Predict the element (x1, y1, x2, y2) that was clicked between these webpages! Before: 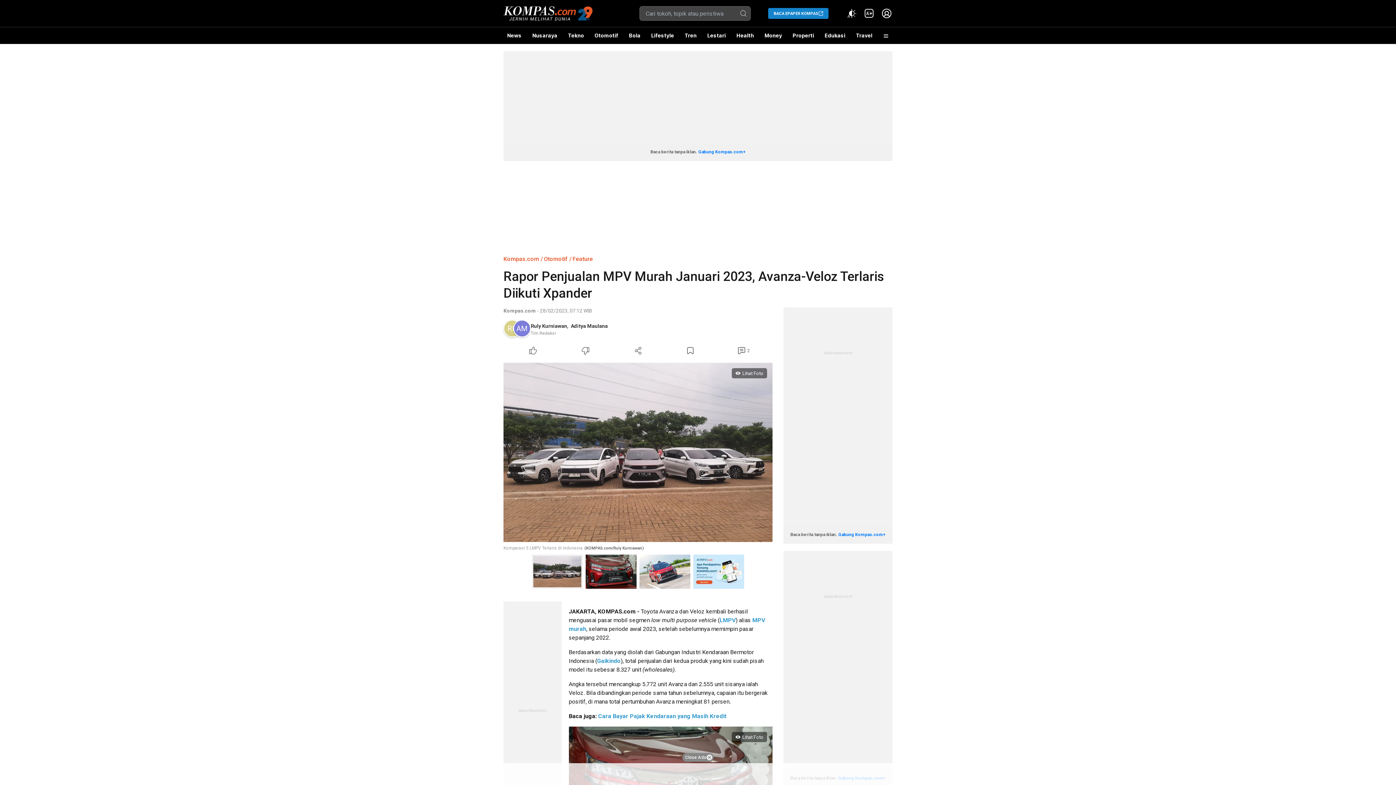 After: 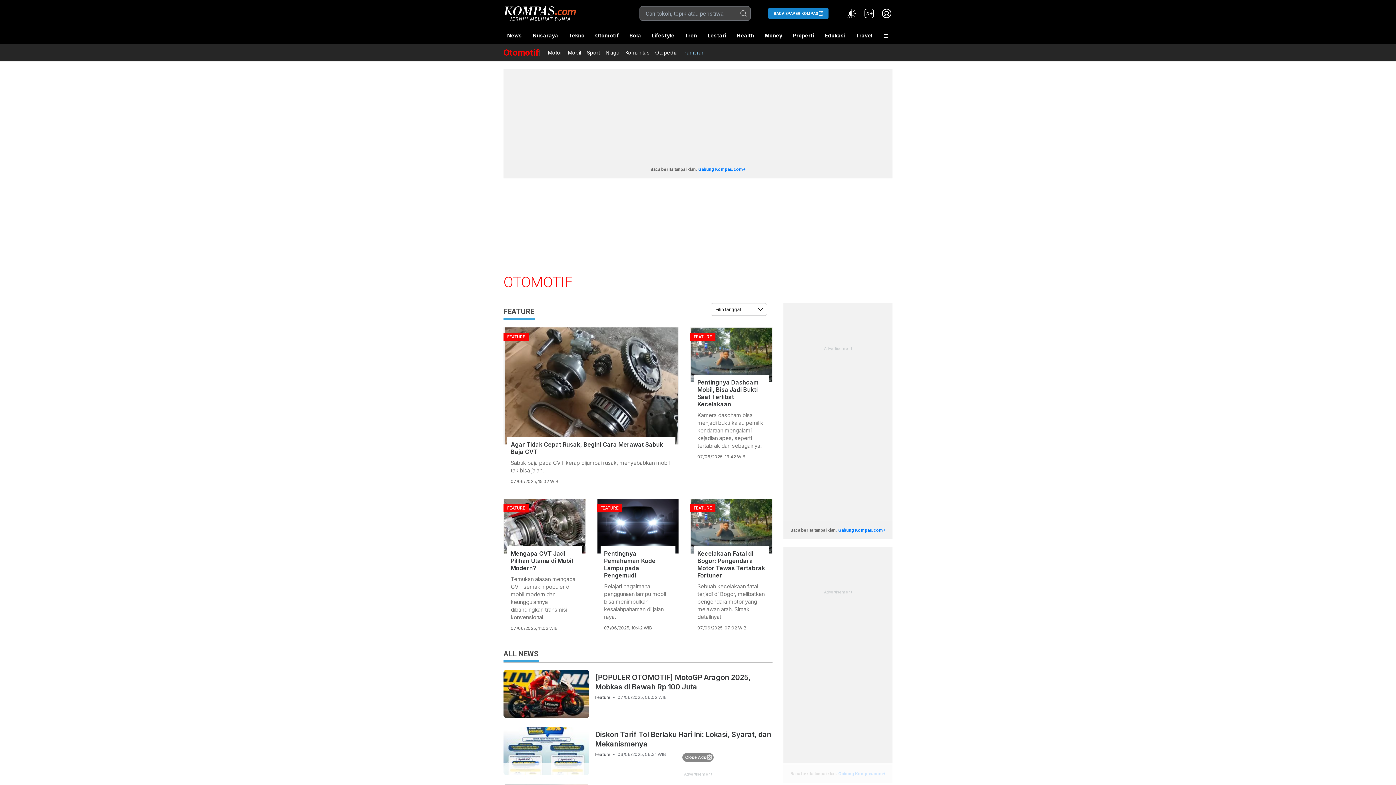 Action: bbox: (572, 255, 593, 262) label: Feature